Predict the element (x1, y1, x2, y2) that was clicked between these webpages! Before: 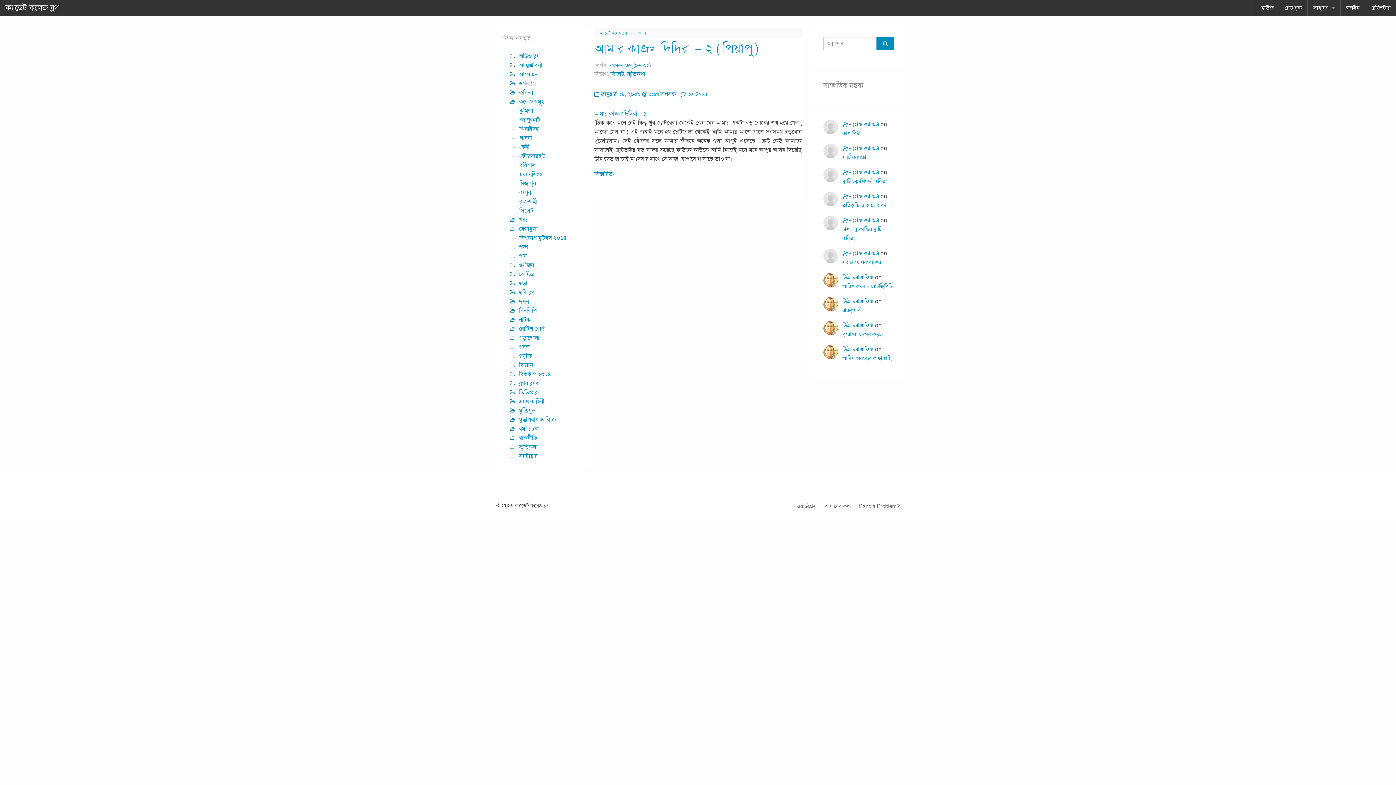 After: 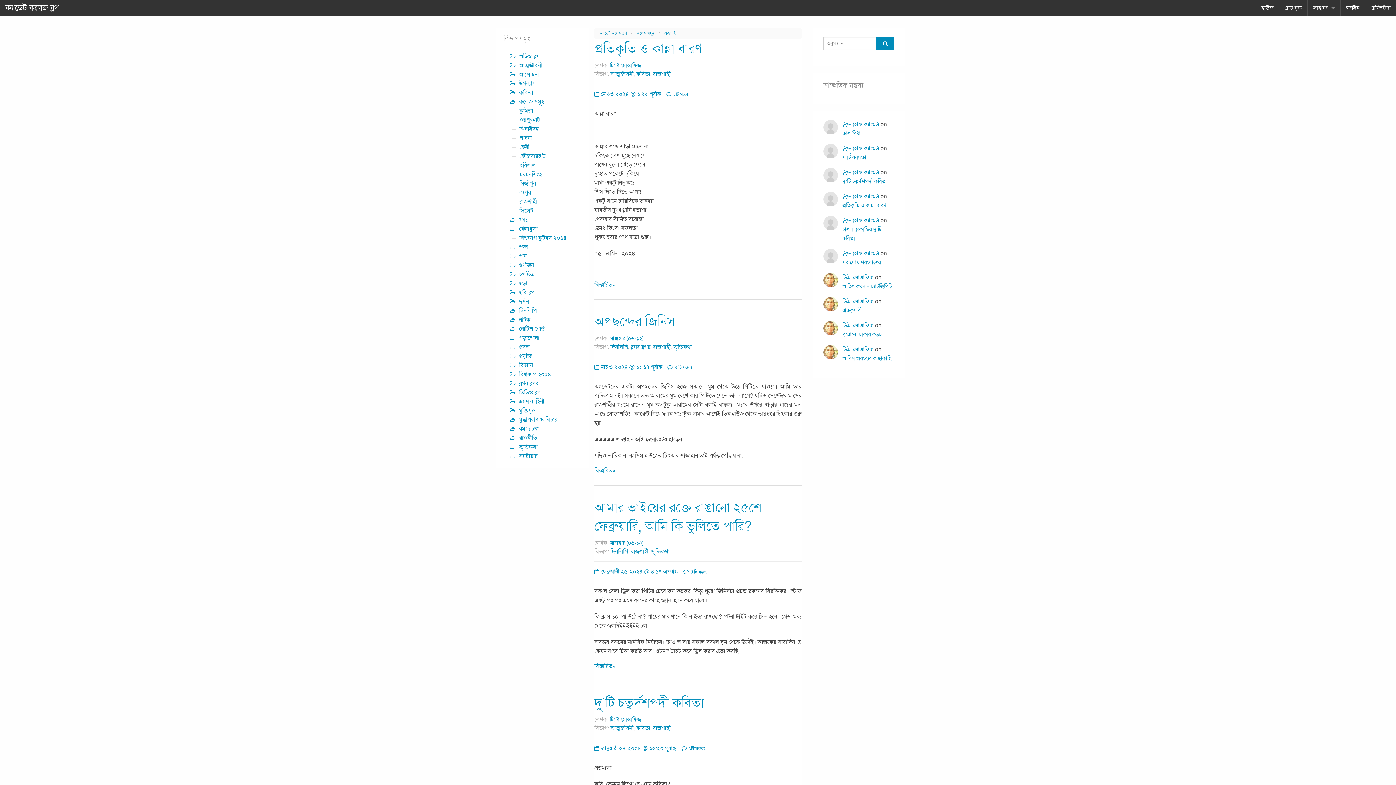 Action: label: রাজশাহী bbox: (519, 197, 537, 205)